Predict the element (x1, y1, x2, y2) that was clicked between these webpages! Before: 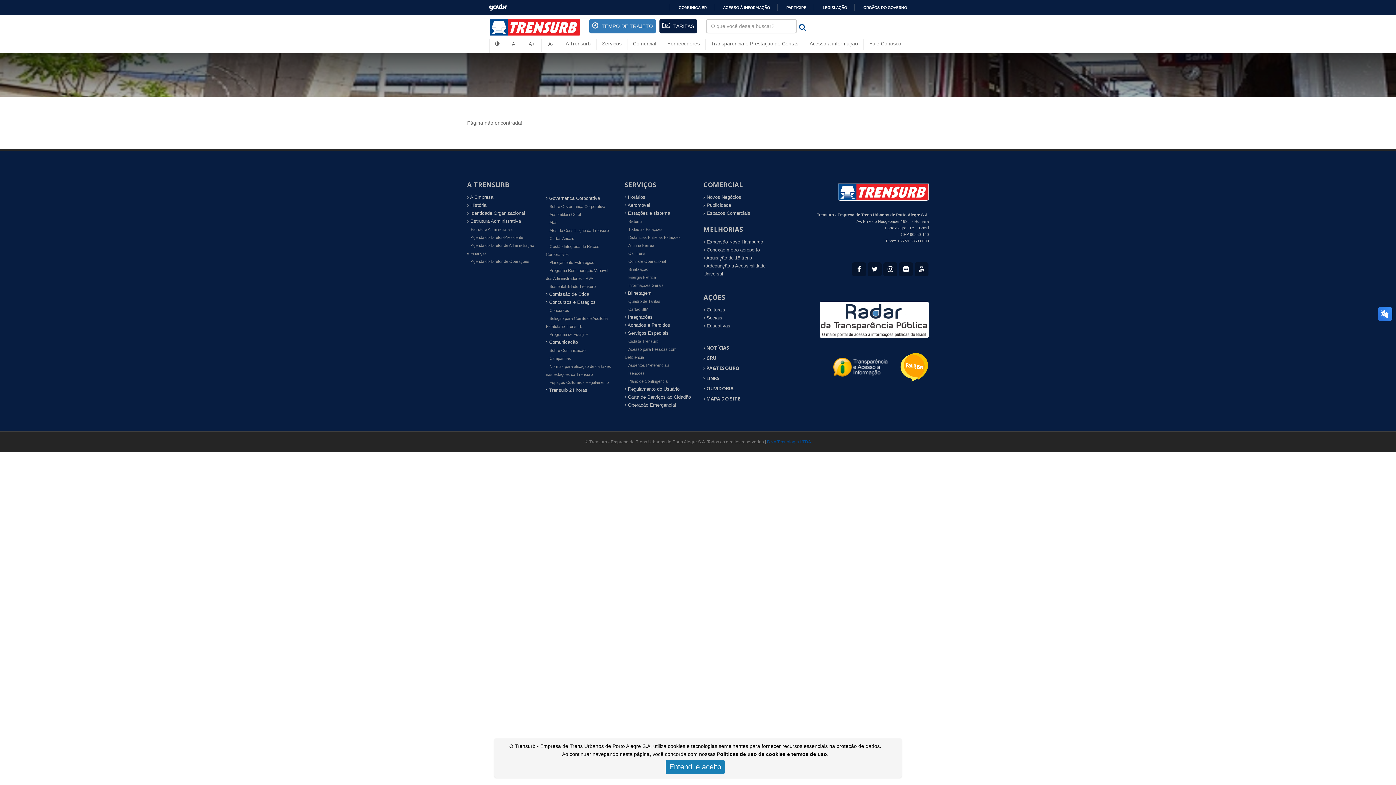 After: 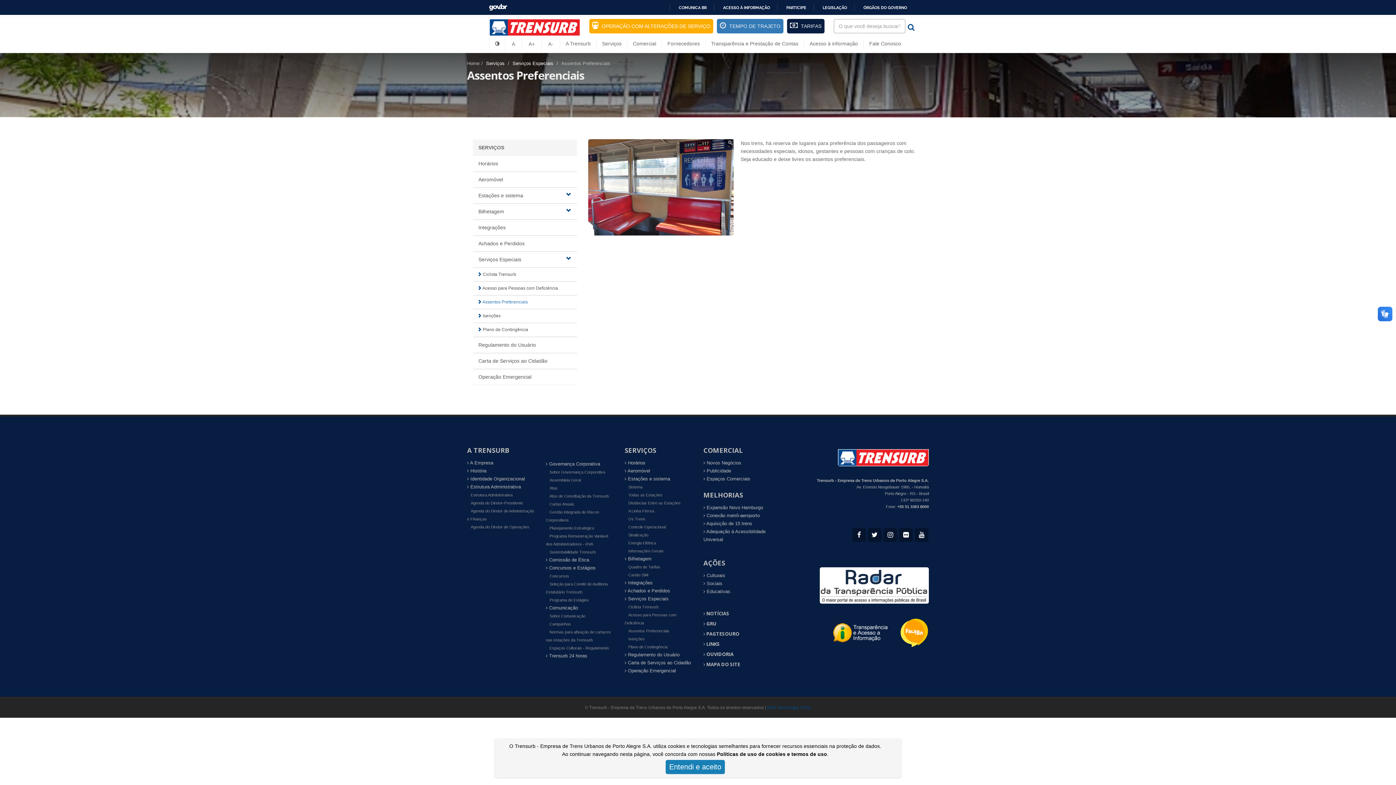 Action: label: Assentos Preferenciais bbox: (628, 363, 669, 367)